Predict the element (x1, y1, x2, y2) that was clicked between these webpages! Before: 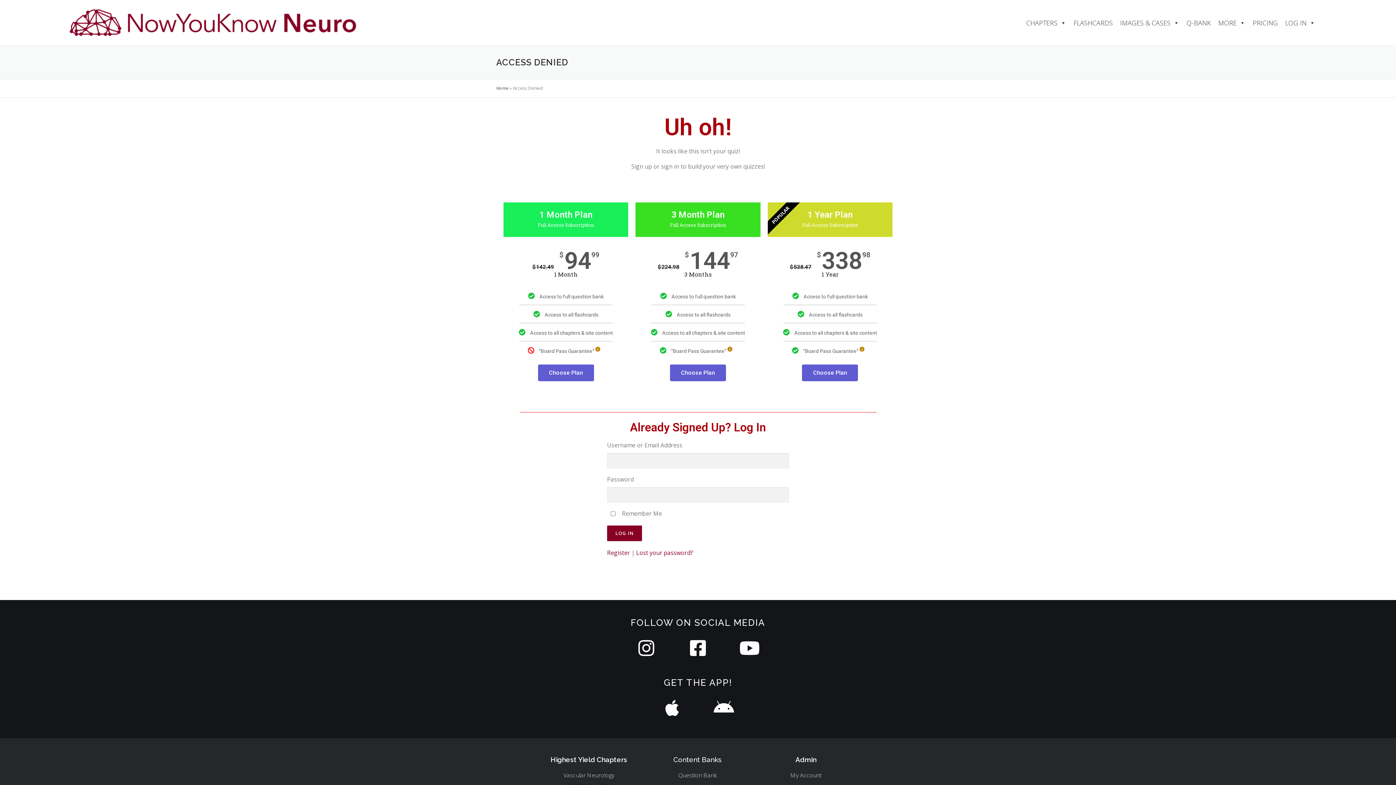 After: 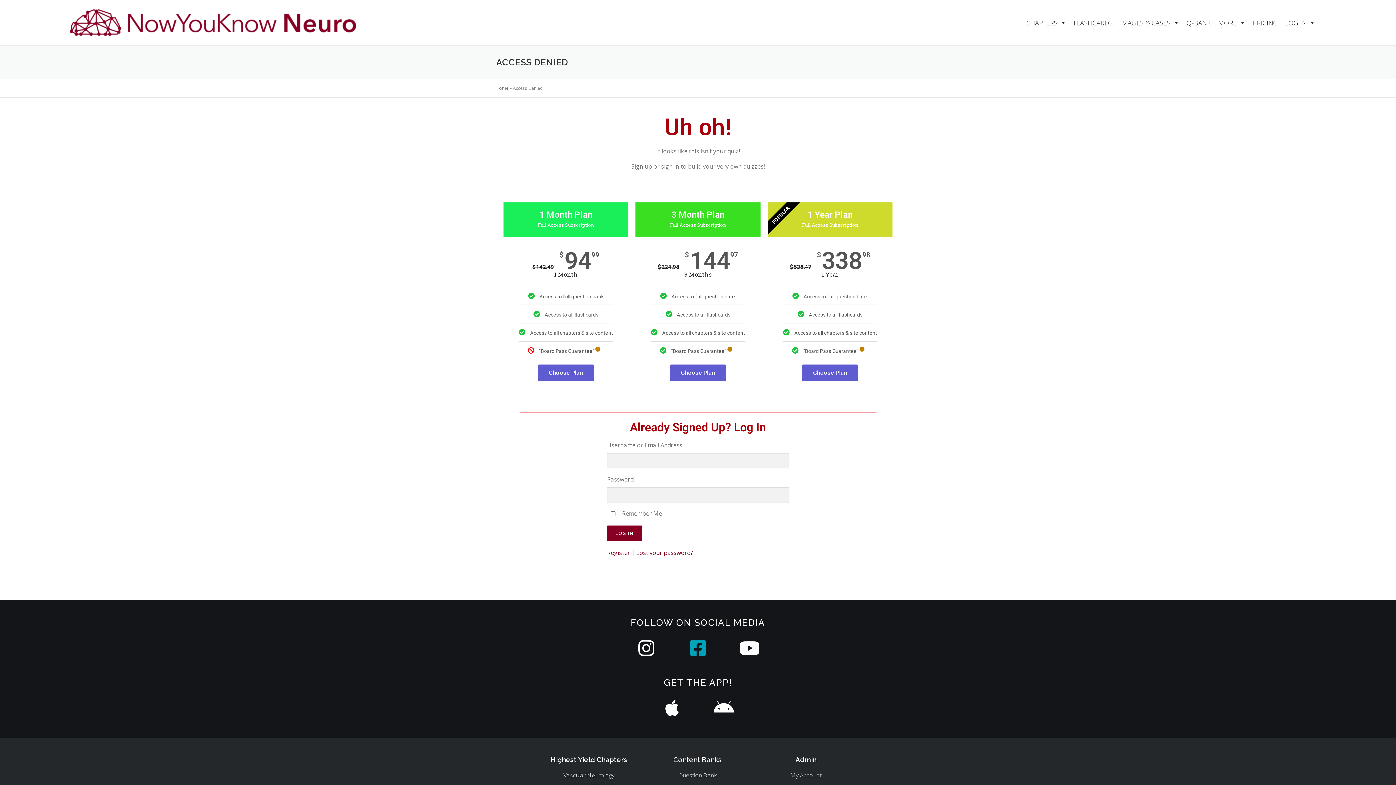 Action: bbox: (689, 639, 707, 657) label: Facebook-square